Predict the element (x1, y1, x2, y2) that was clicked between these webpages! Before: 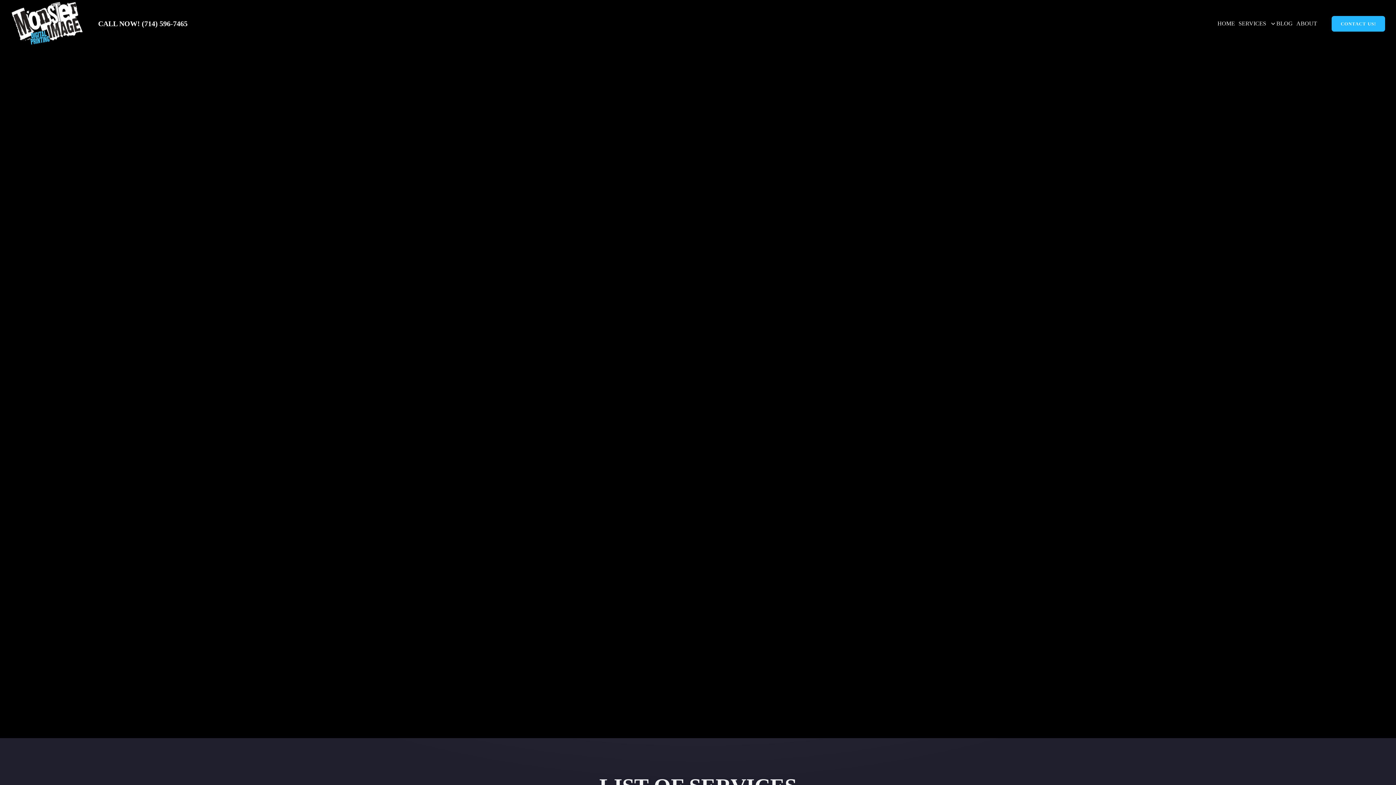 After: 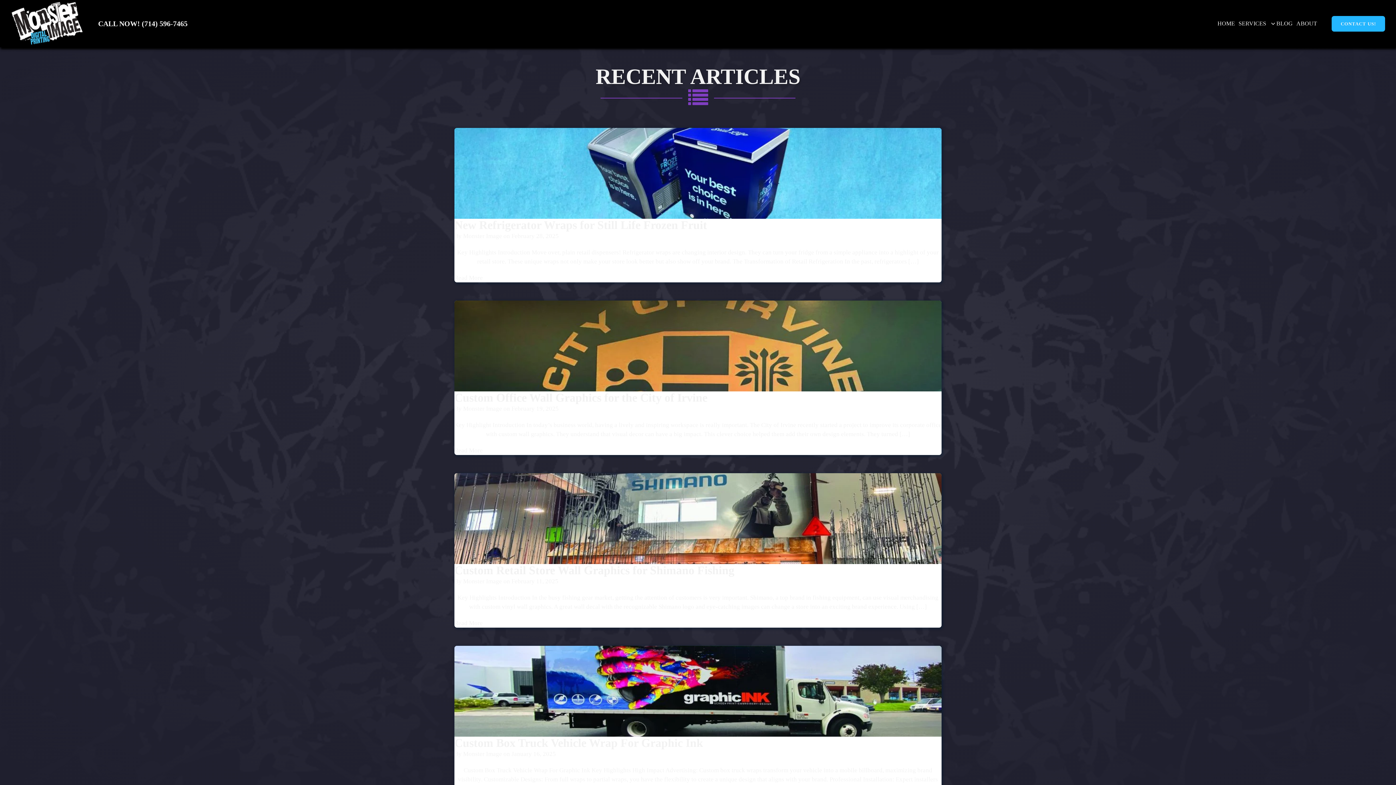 Action: label: BLOG bbox: (1276, 19, 1296, 28)